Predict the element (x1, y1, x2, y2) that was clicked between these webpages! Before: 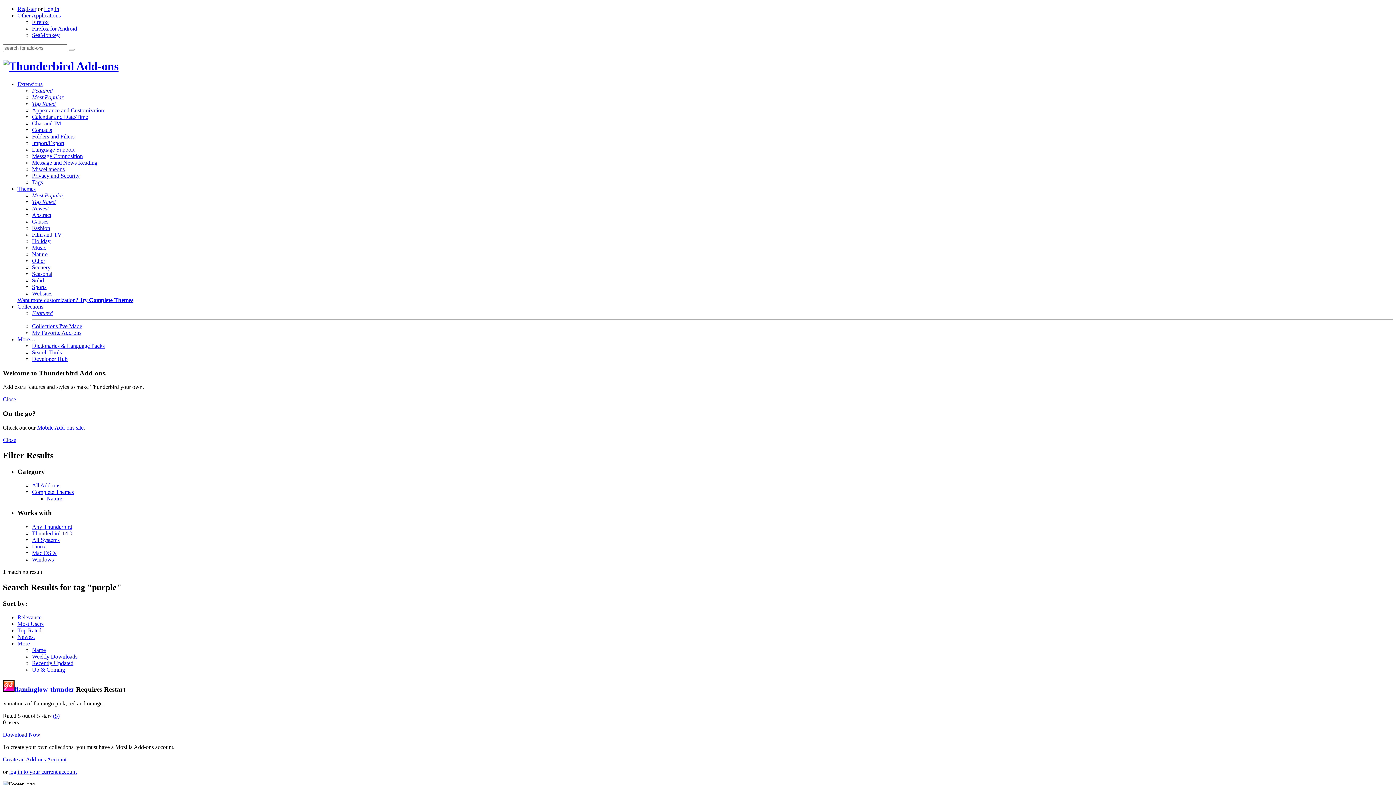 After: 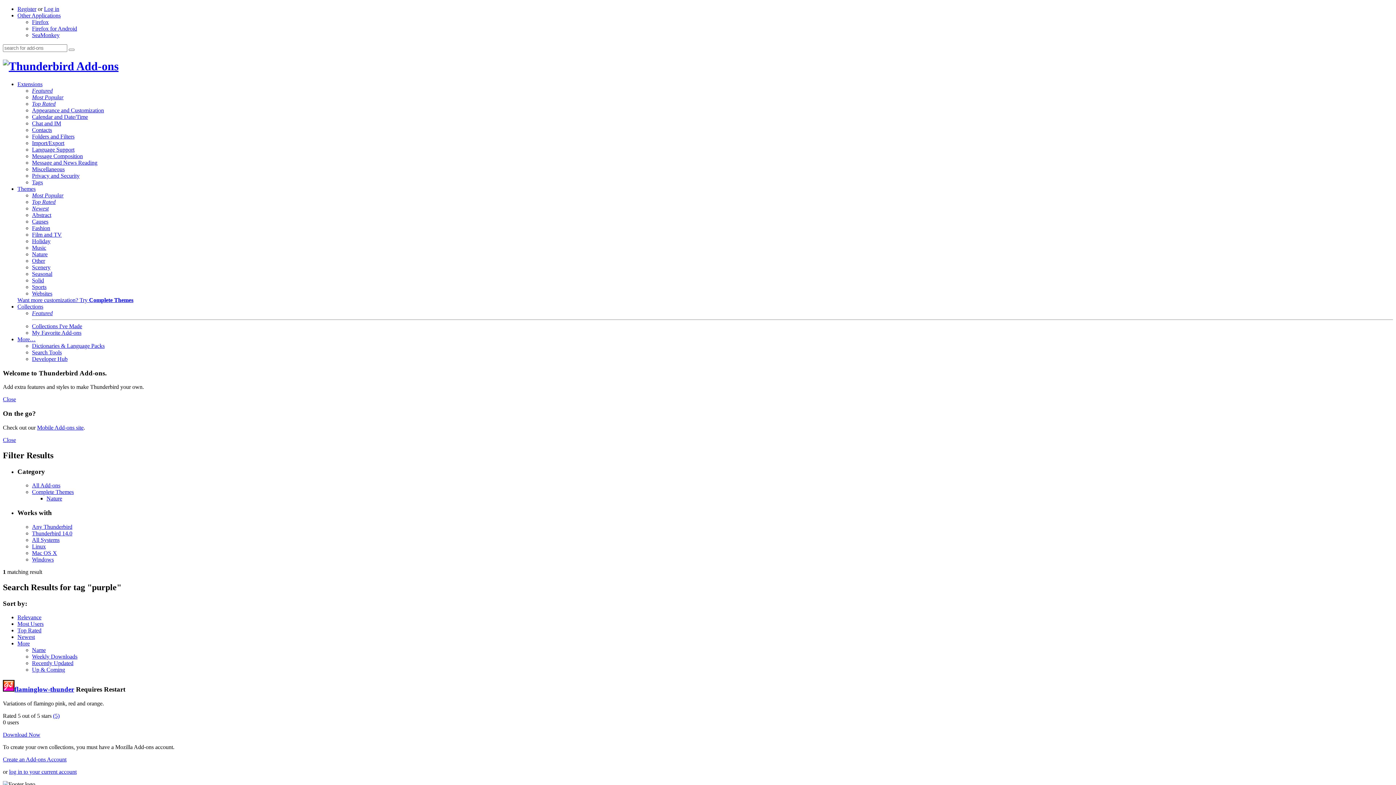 Action: bbox: (32, 543, 45, 549) label: Linux